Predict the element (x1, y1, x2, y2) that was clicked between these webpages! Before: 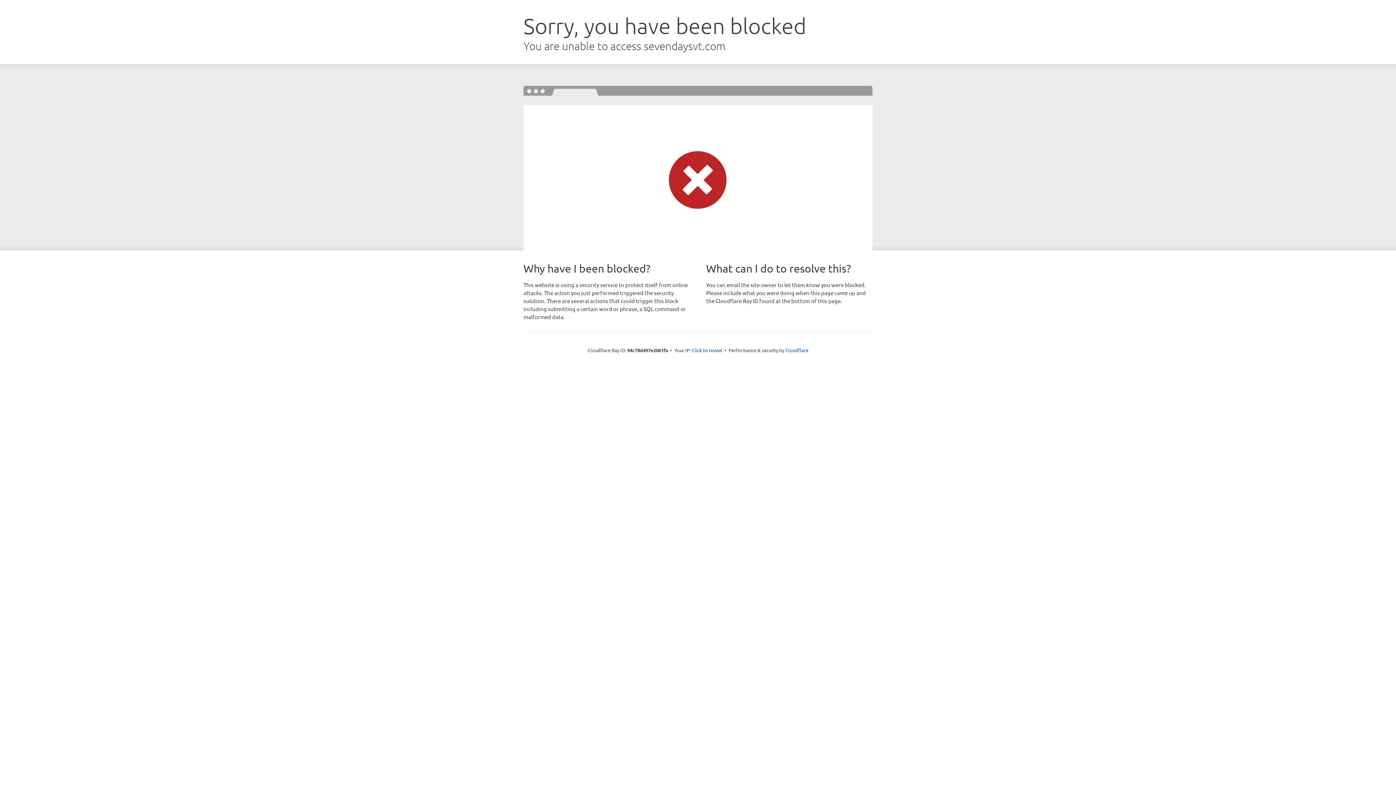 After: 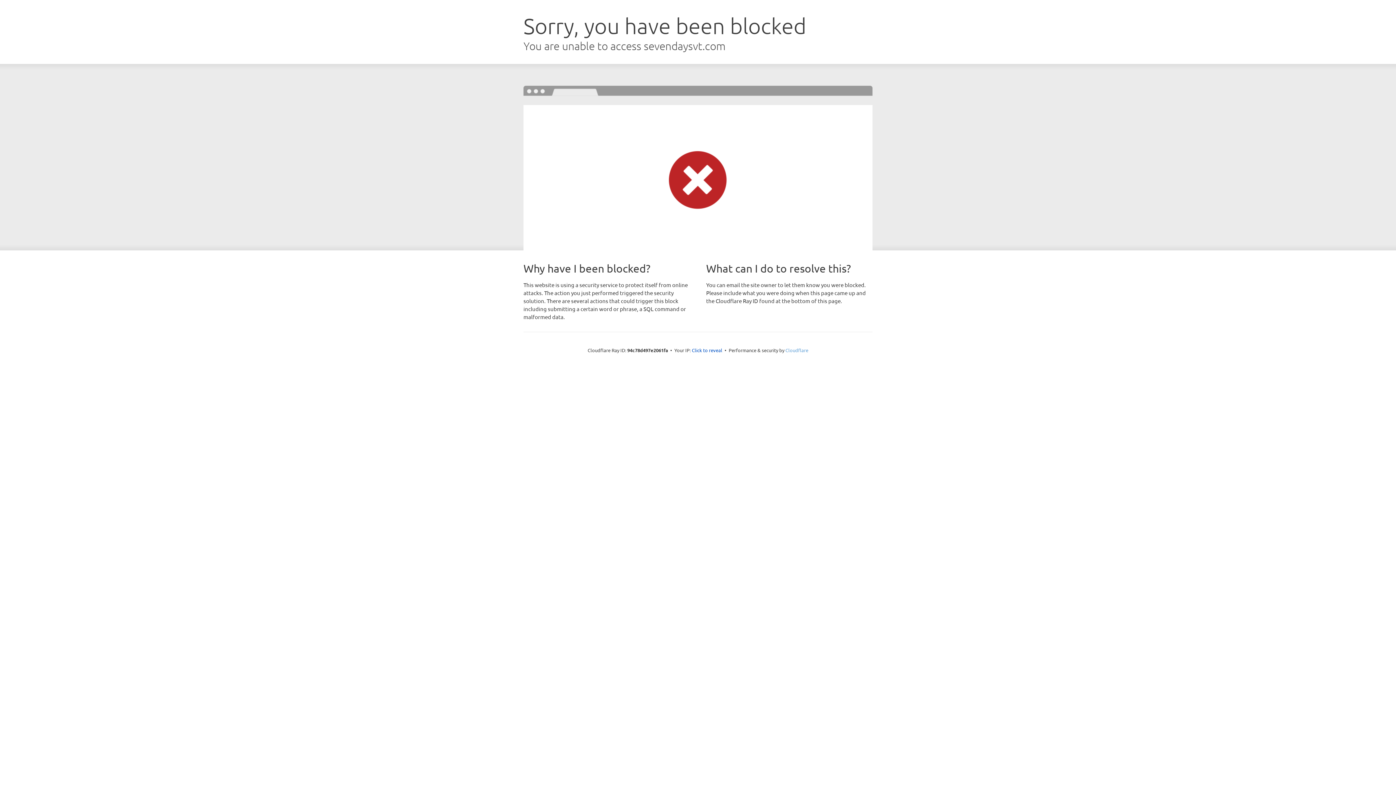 Action: label: Cloudflare bbox: (785, 347, 808, 353)